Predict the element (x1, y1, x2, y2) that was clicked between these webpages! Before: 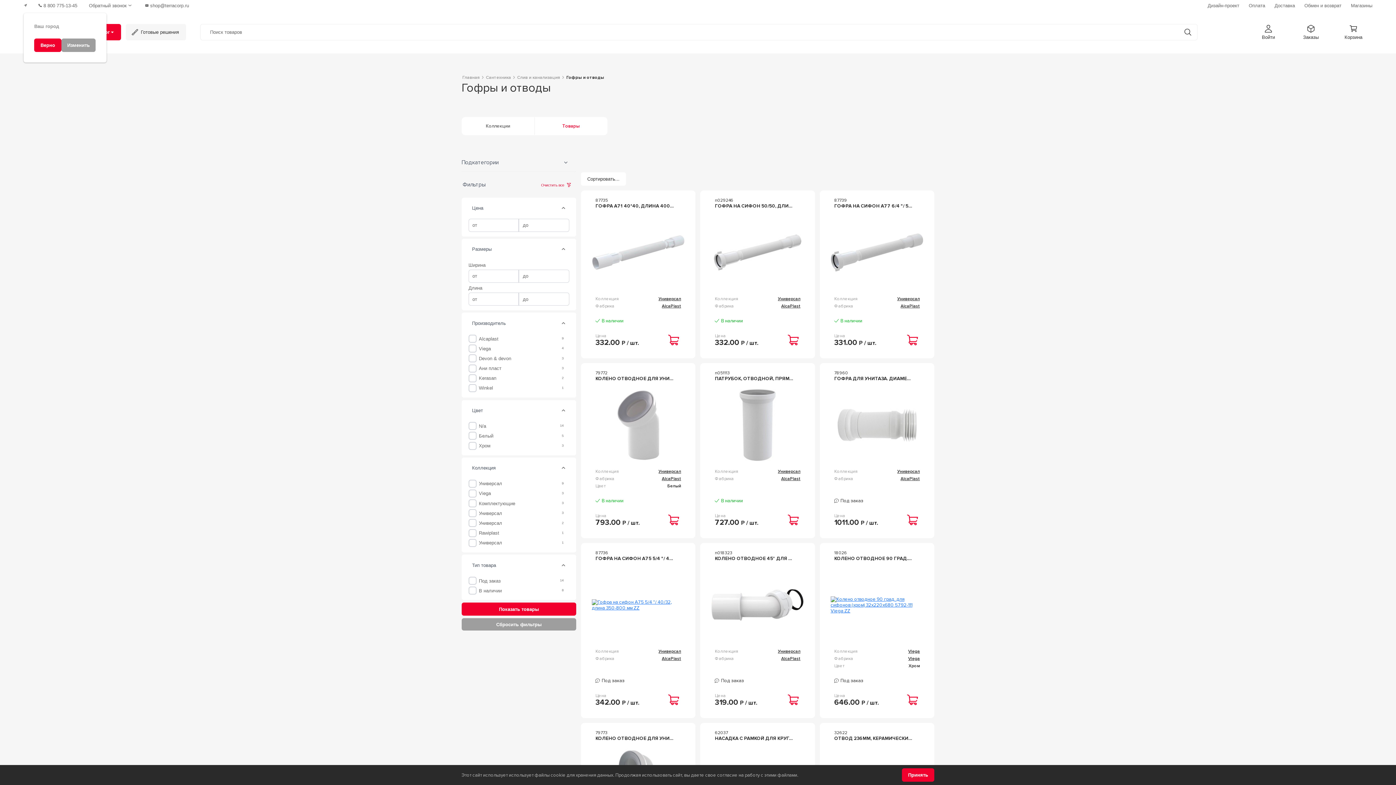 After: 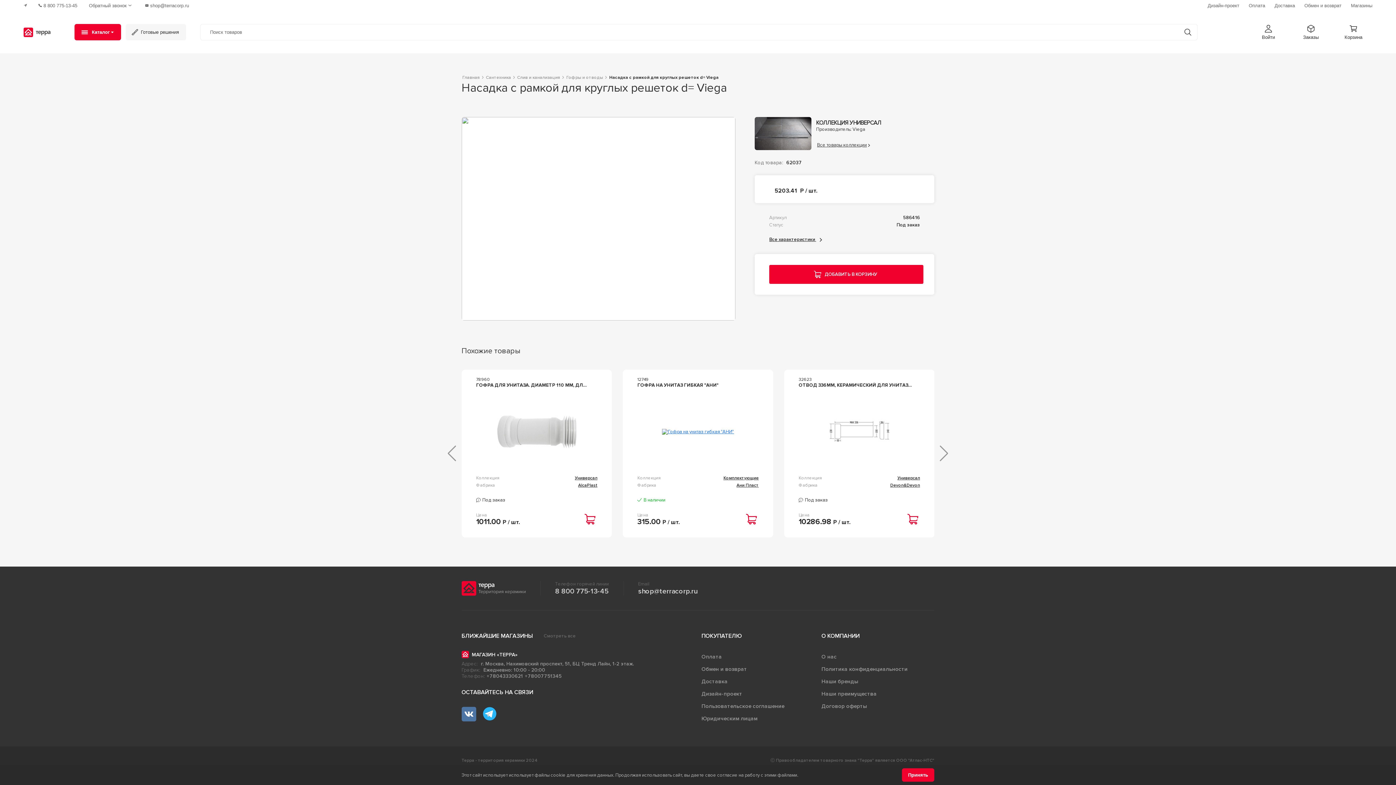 Action: bbox: (711, 735, 804, 741) label: НАСАДКА С РАМКОЙ ДЛЯ КРУГЛЫХ РЕШЕТОК D=110ММ 4962, VIEGA ZZ